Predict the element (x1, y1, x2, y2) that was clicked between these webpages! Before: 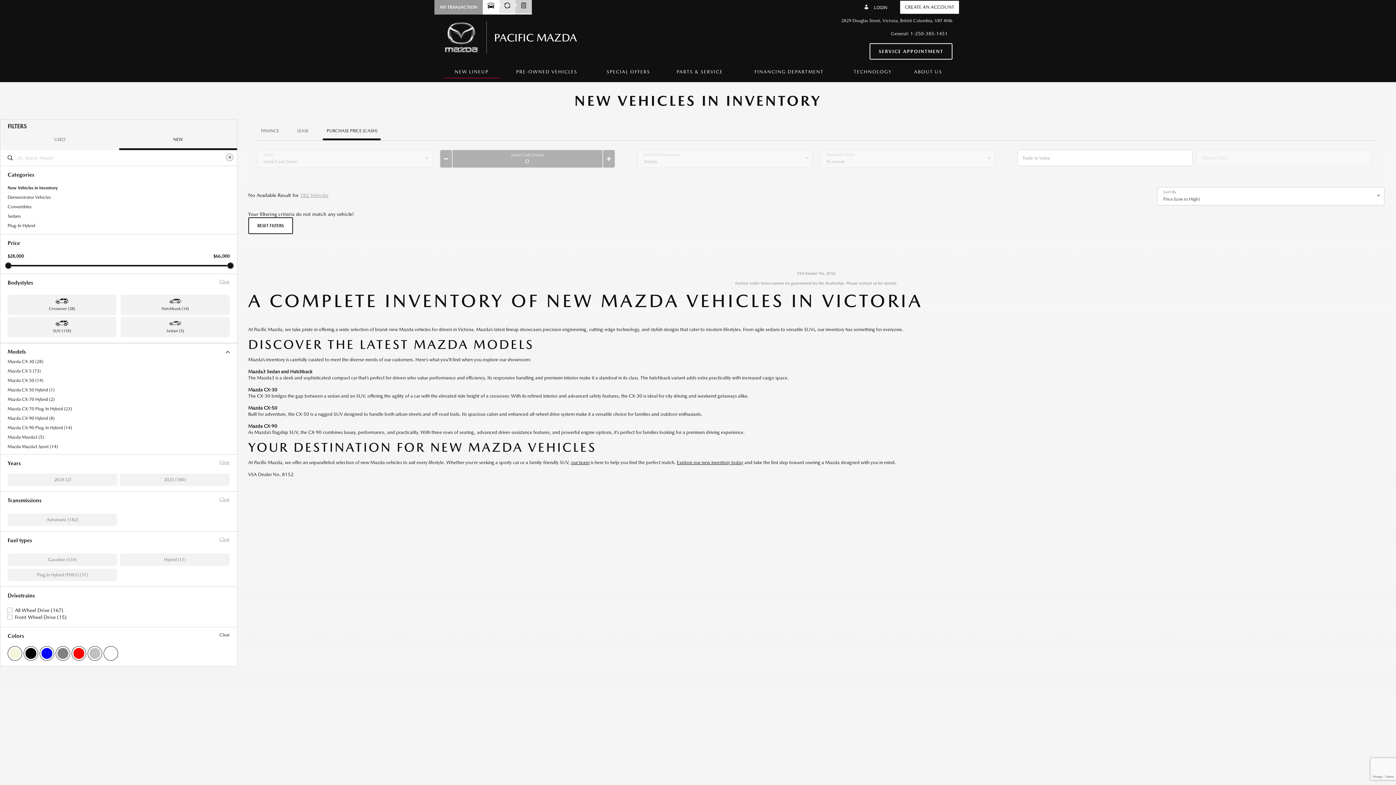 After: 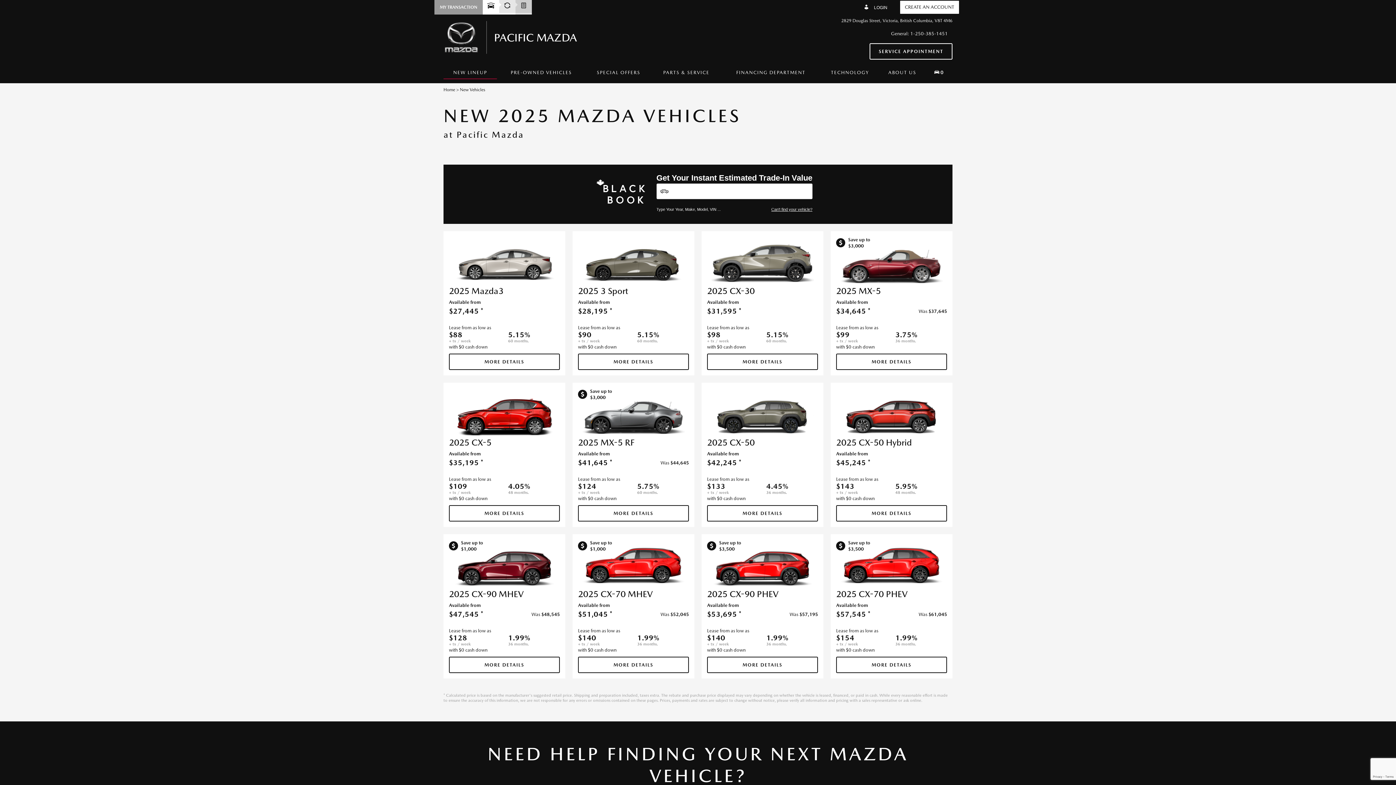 Action: bbox: (443, 65, 500, 77) label: NEW LINEUP